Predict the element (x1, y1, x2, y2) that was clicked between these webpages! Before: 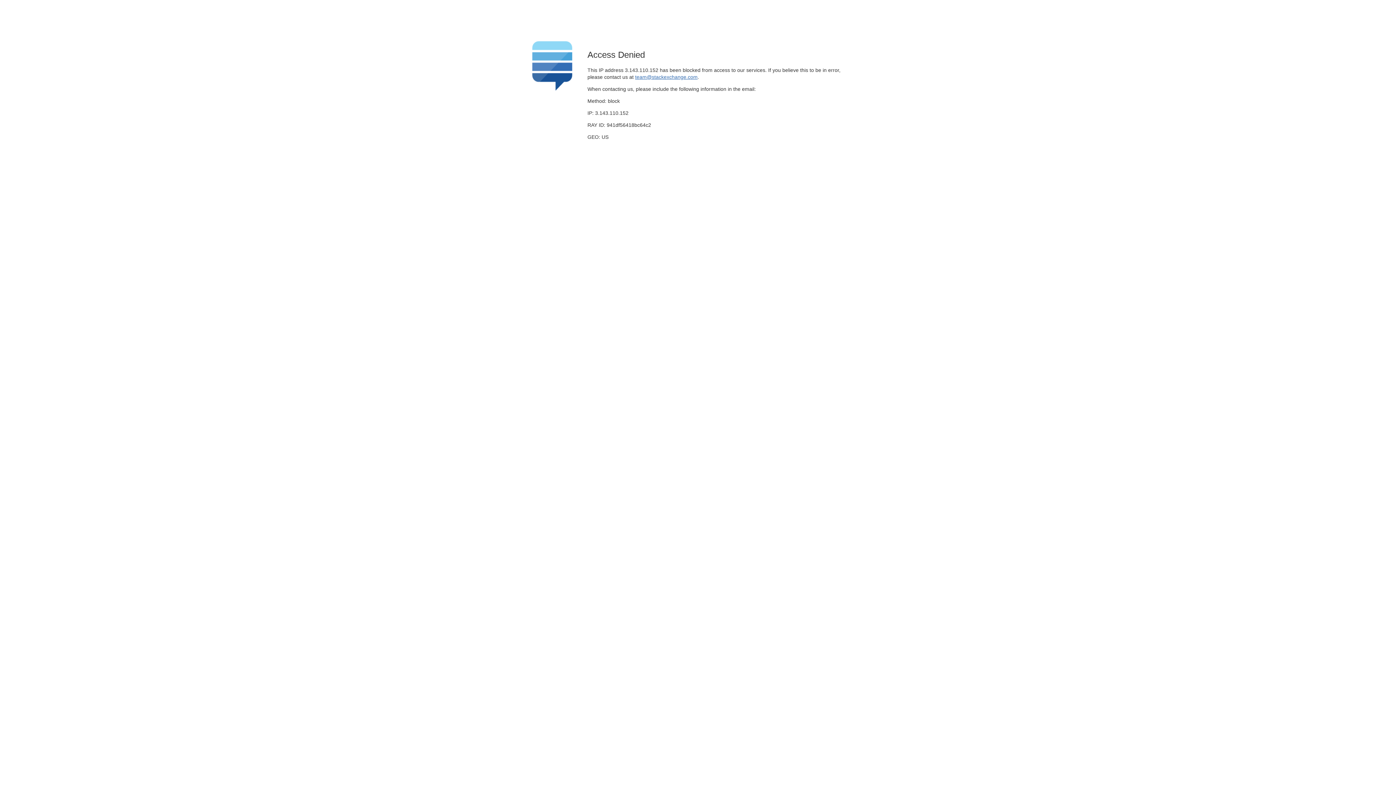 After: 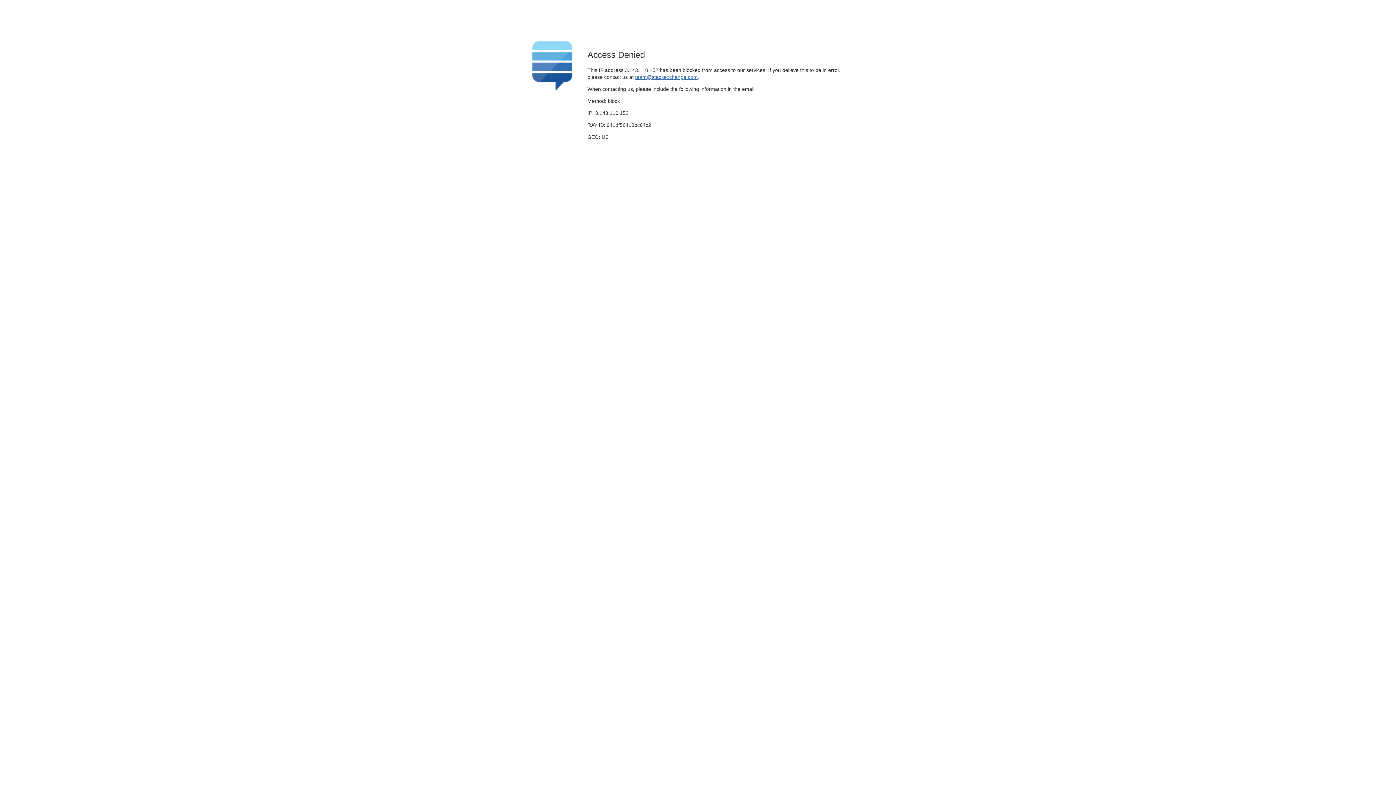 Action: label: team@stackexchange.com bbox: (635, 74, 697, 79)